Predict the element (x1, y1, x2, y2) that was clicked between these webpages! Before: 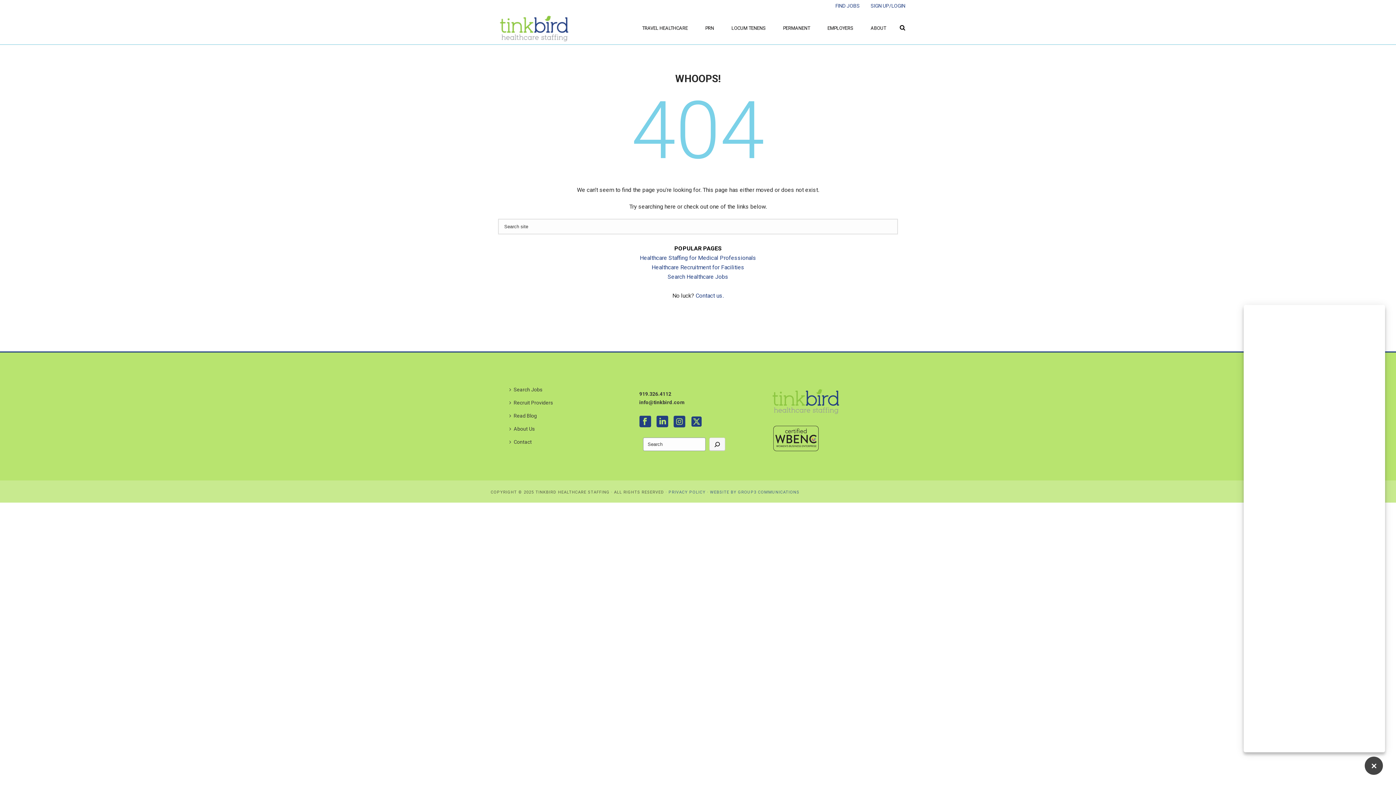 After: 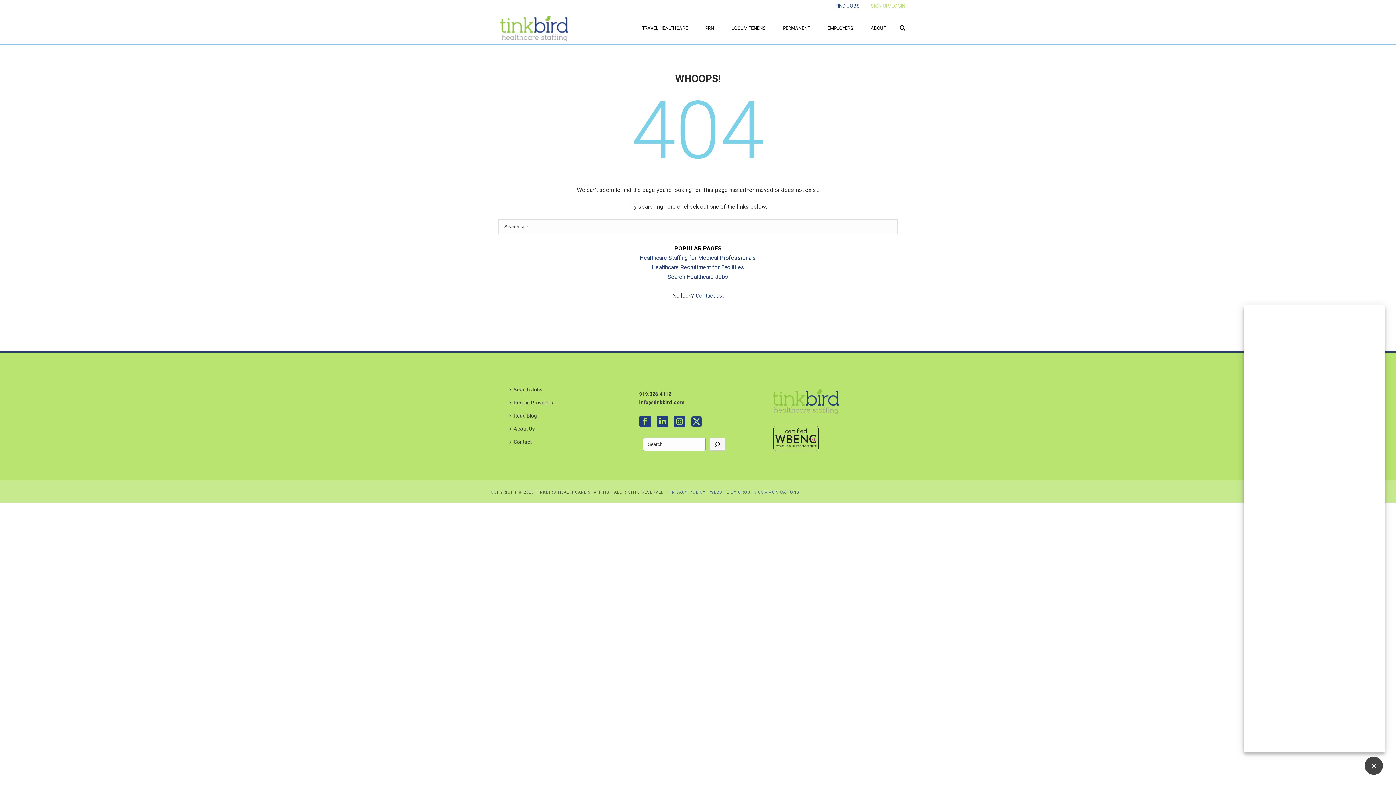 Action: bbox: (870, 2, 905, 8) label: SIGN UP/LOGIN